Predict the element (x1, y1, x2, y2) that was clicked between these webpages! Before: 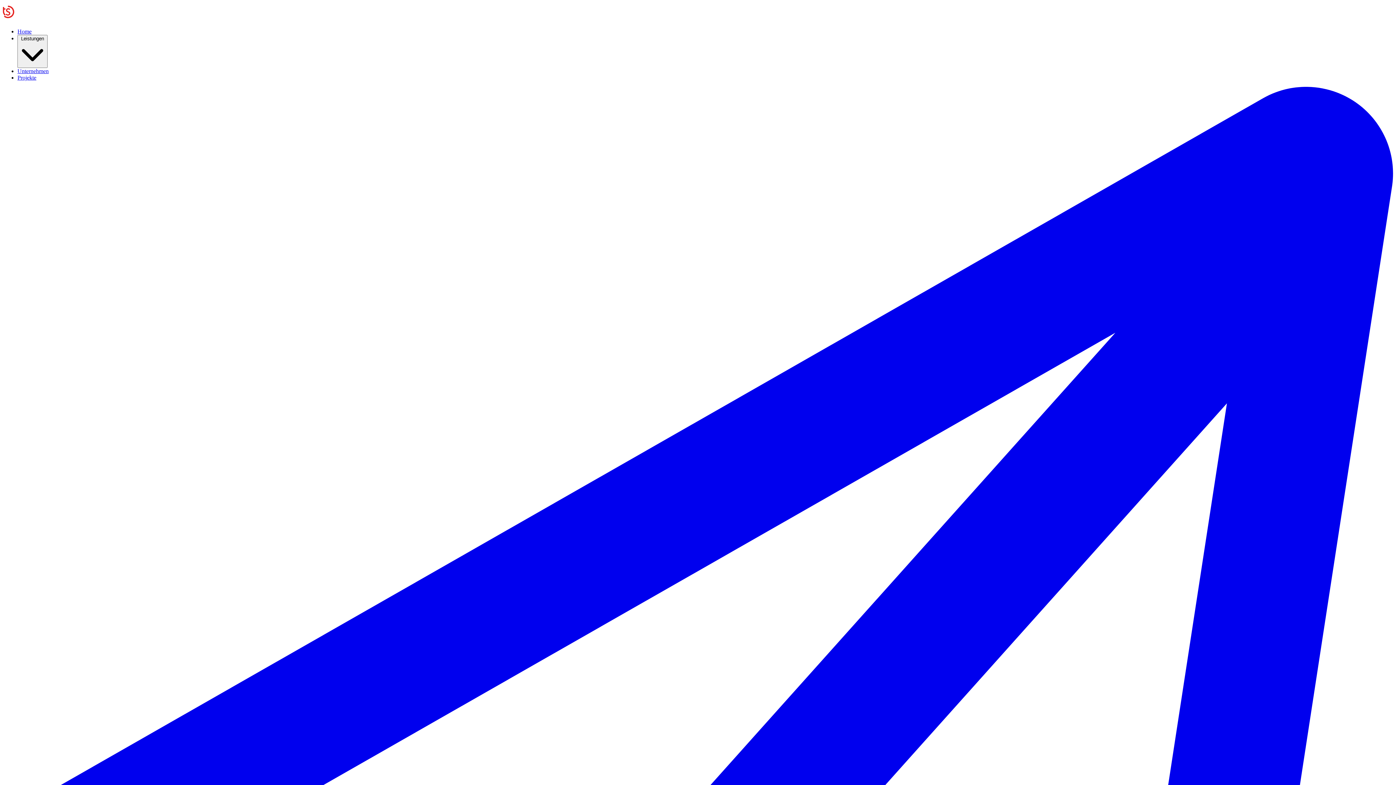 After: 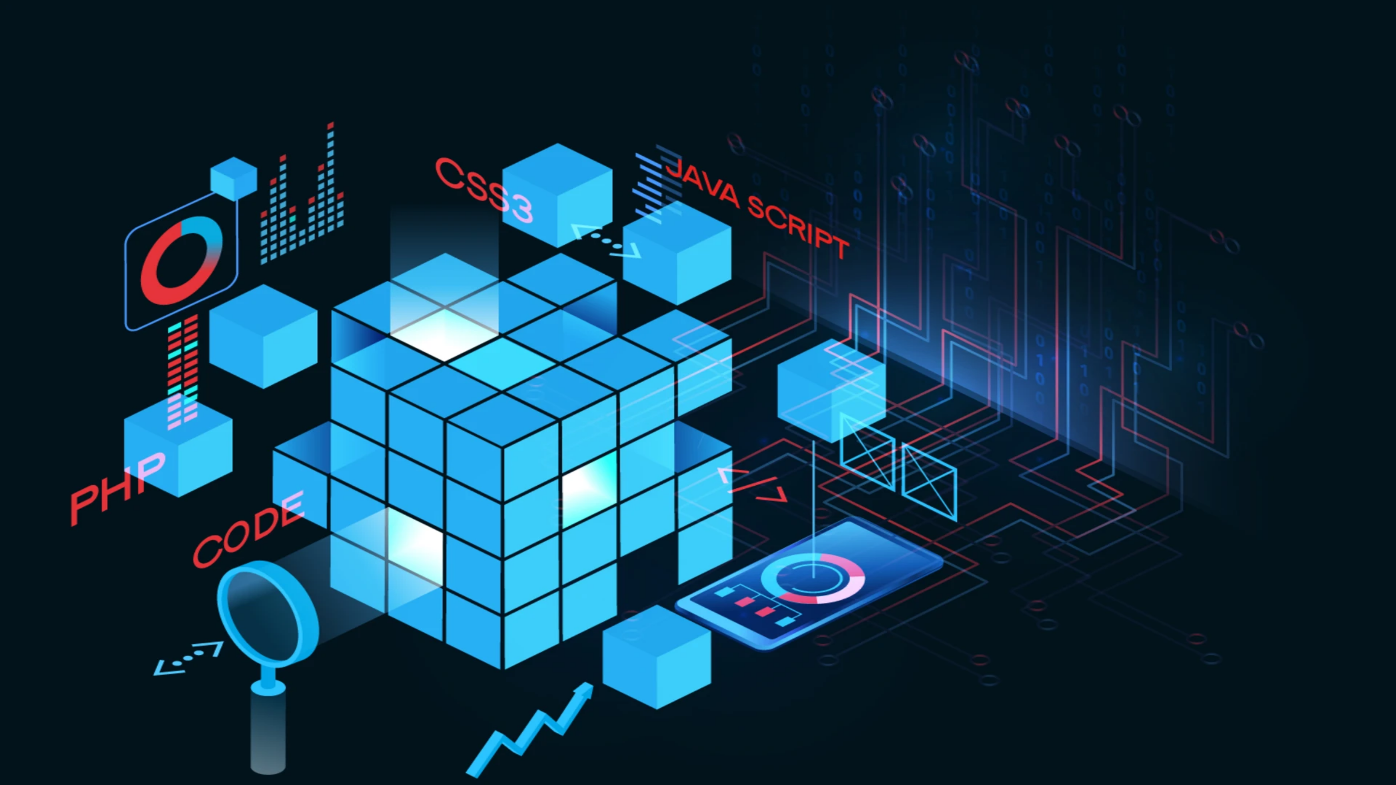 Action: label: Home bbox: (17, 28, 31, 34)